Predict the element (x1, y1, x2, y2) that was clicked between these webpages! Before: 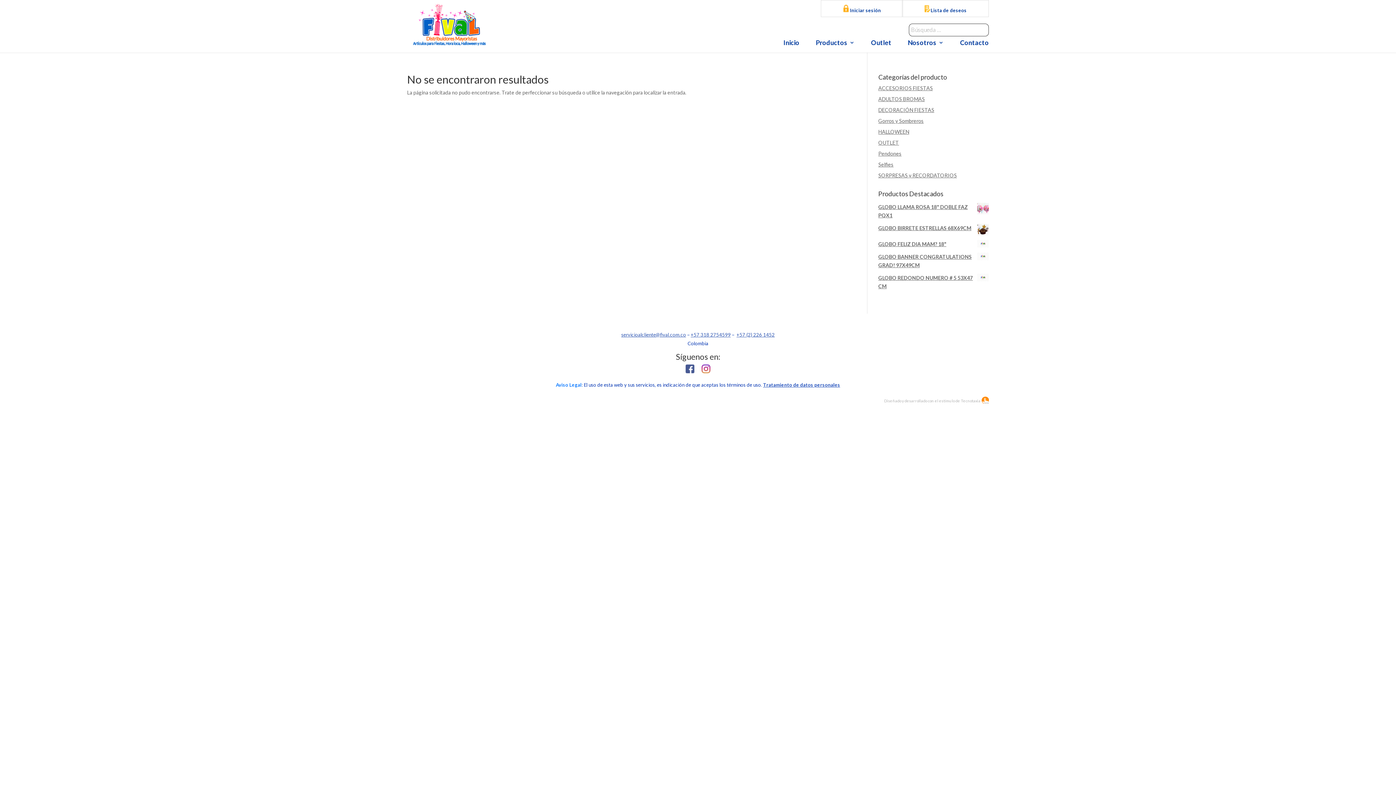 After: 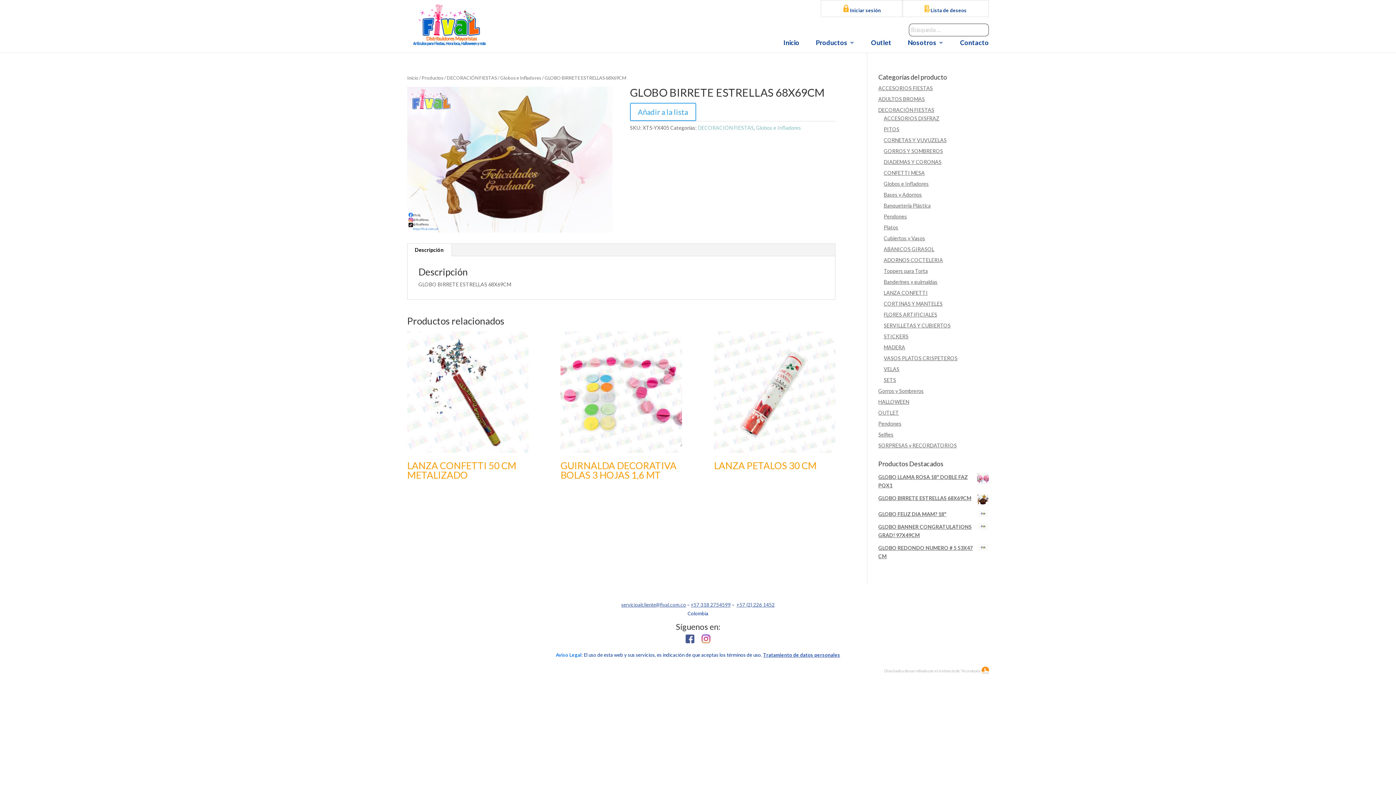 Action: bbox: (878, 224, 989, 232) label: GLOBO BIRRETE ESTRELLAS 68X69CM